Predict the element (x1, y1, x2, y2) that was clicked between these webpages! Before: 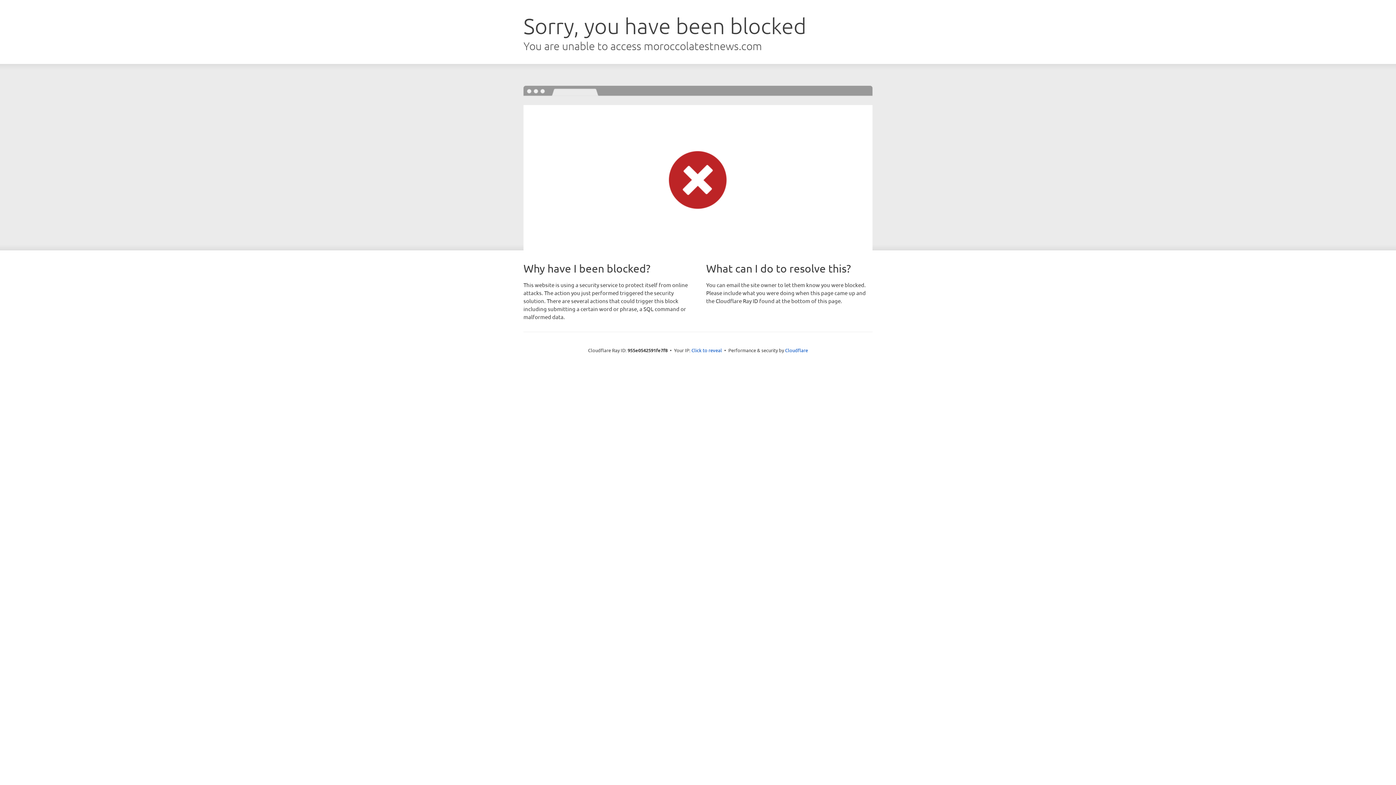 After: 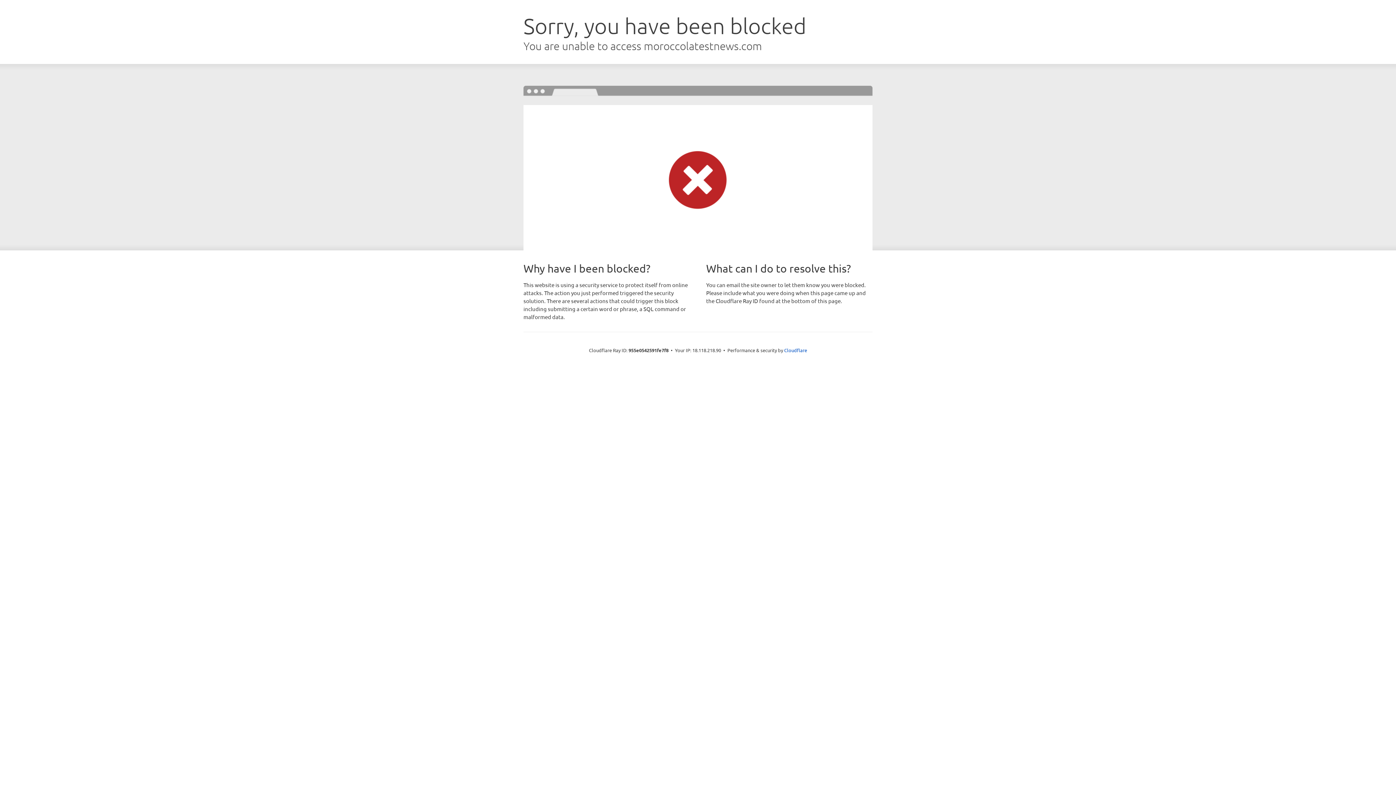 Action: label: Click to reveal bbox: (691, 346, 722, 353)